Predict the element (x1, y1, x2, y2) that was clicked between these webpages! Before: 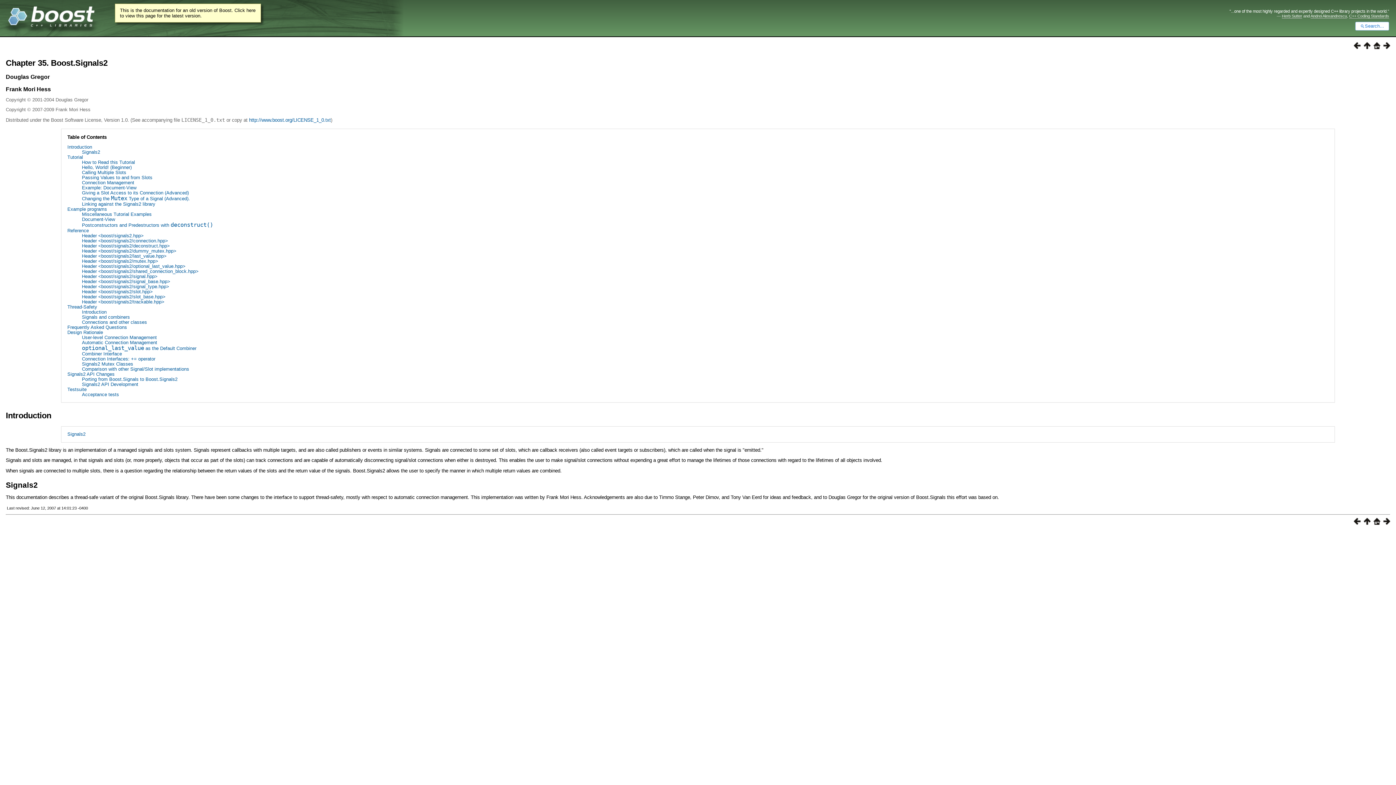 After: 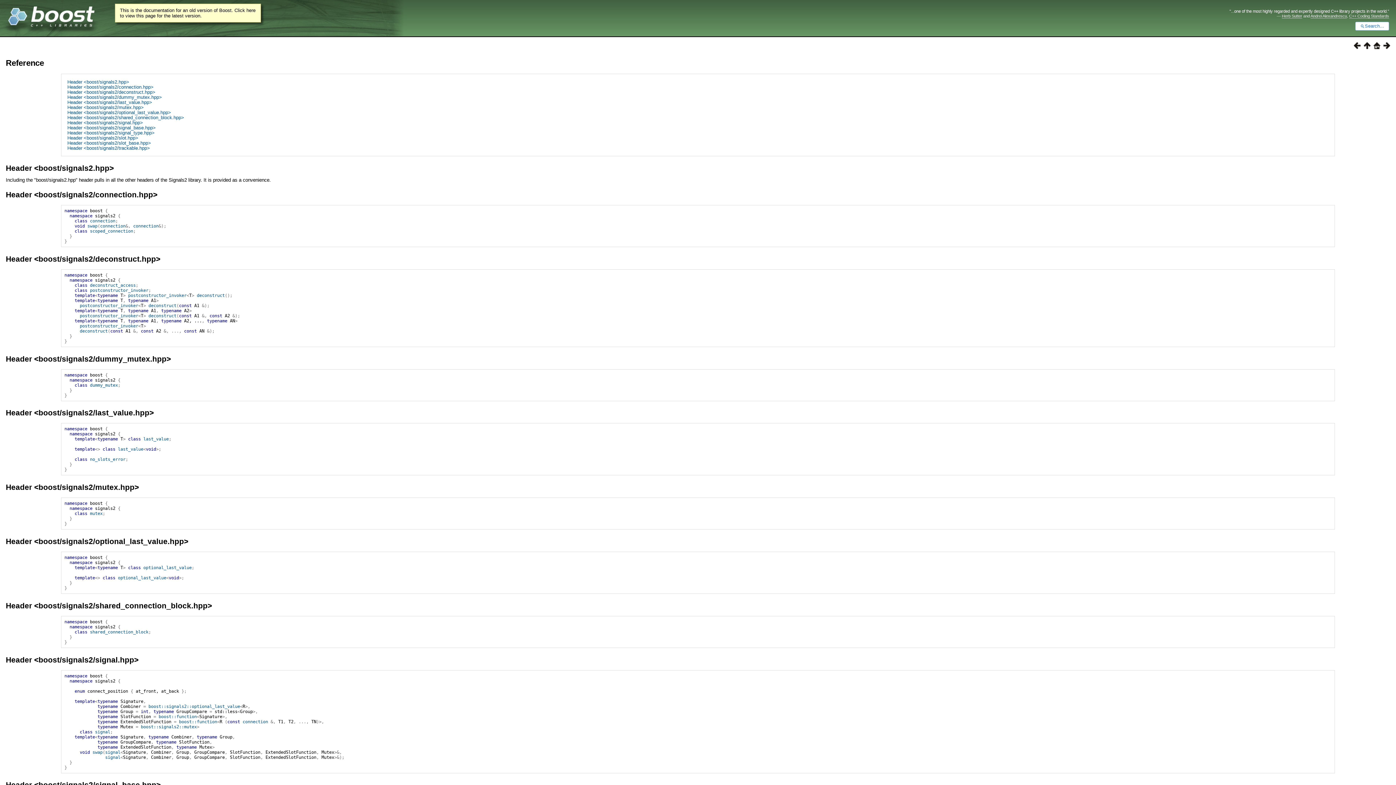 Action: bbox: (67, 227, 88, 233) label: Reference